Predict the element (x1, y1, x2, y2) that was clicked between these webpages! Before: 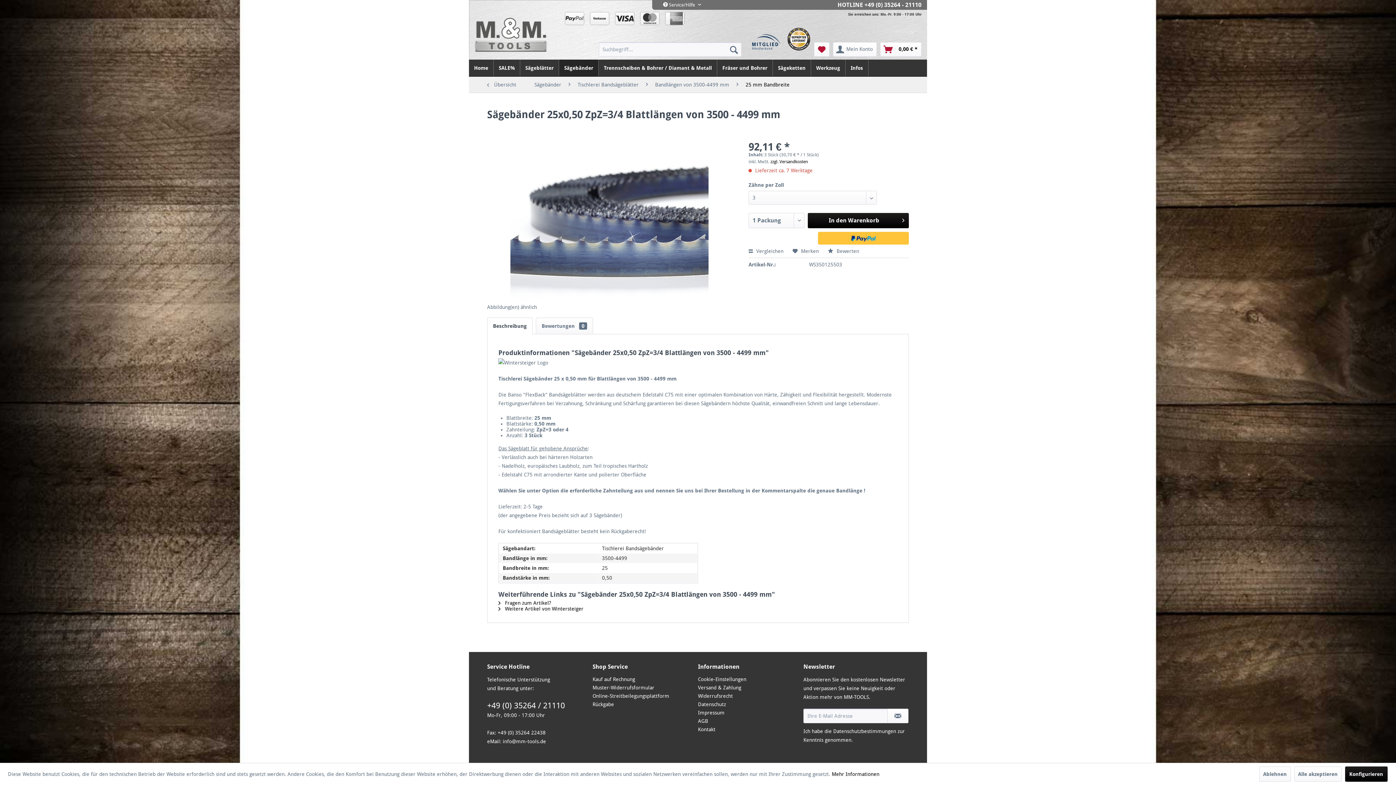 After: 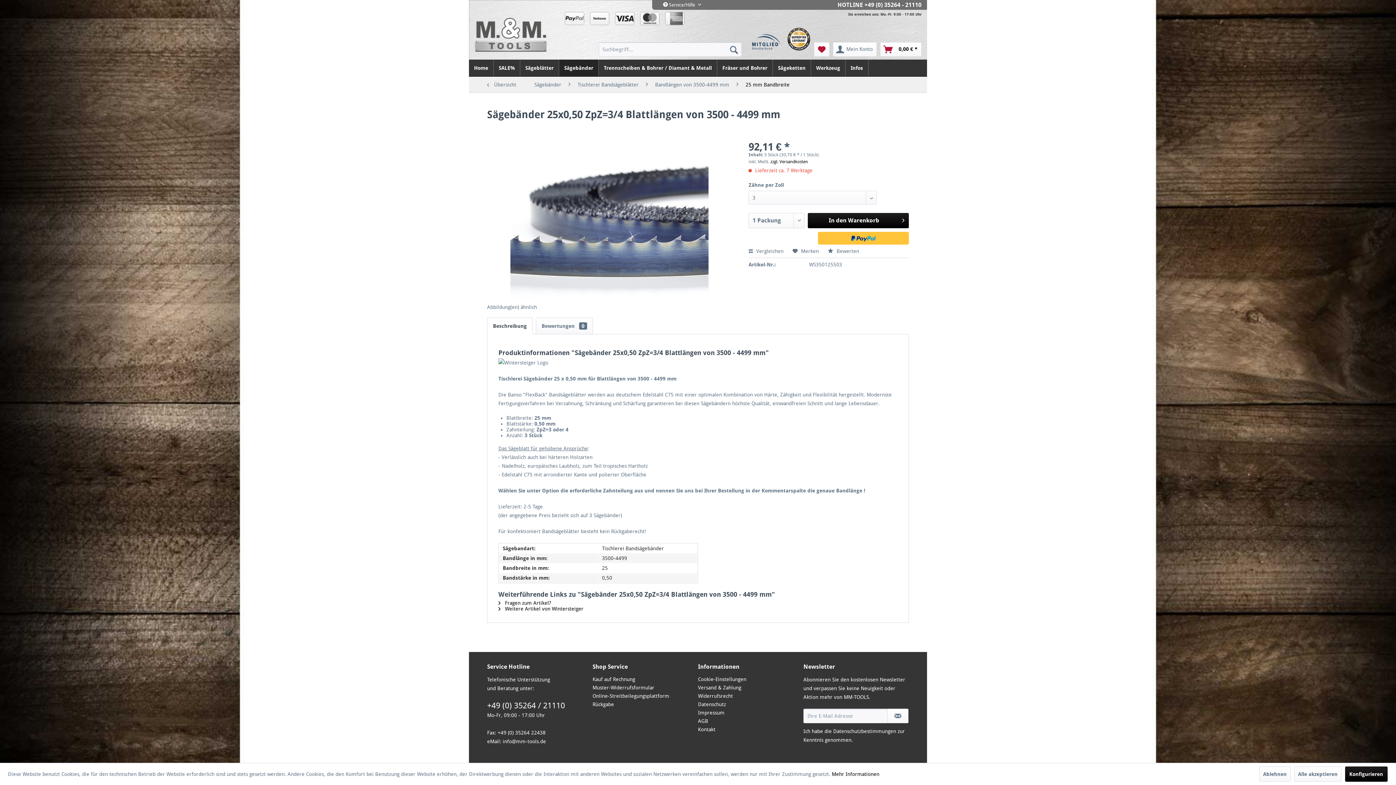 Action: label: Beschreibung bbox: (487, 317, 532, 334)